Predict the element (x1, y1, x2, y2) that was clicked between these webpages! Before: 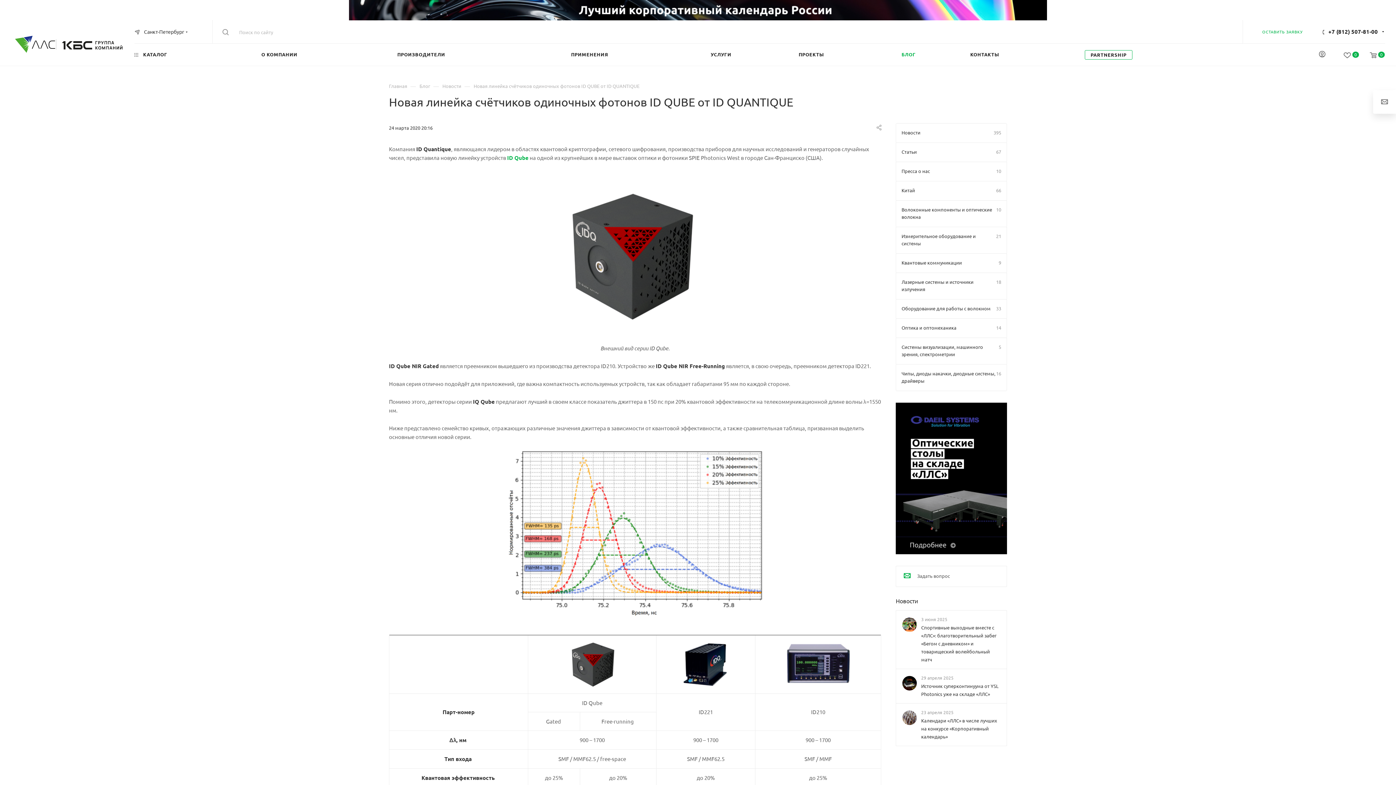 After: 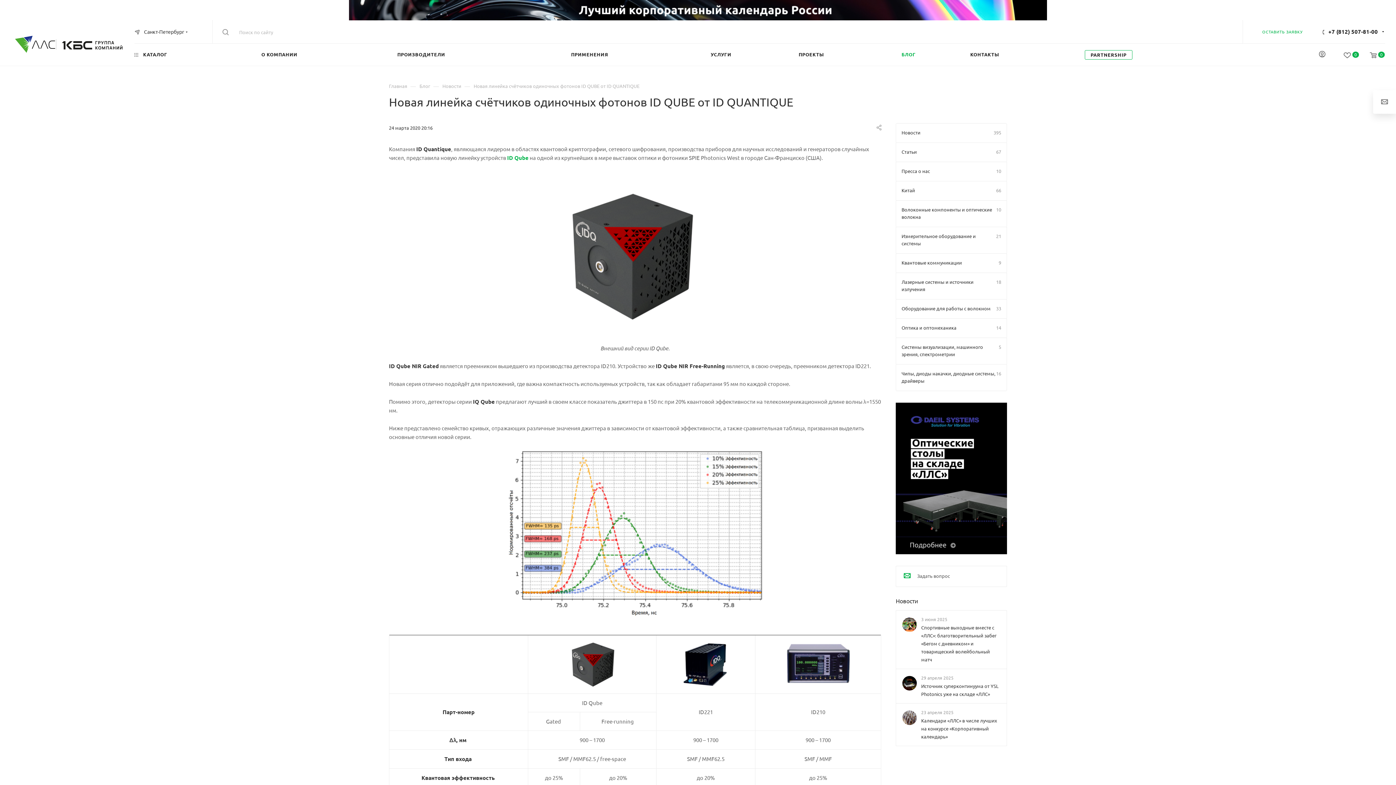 Action: bbox: (56, 39, 122, 49)